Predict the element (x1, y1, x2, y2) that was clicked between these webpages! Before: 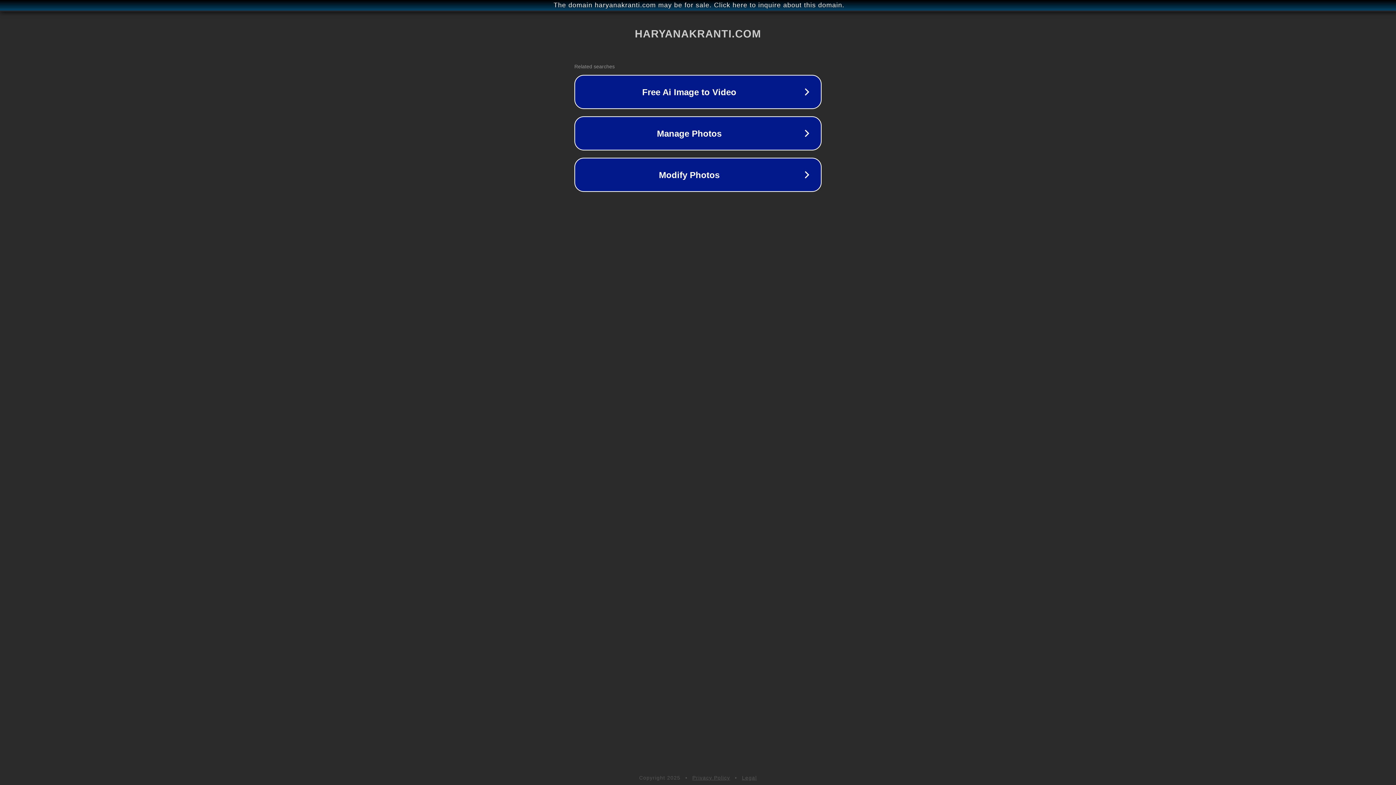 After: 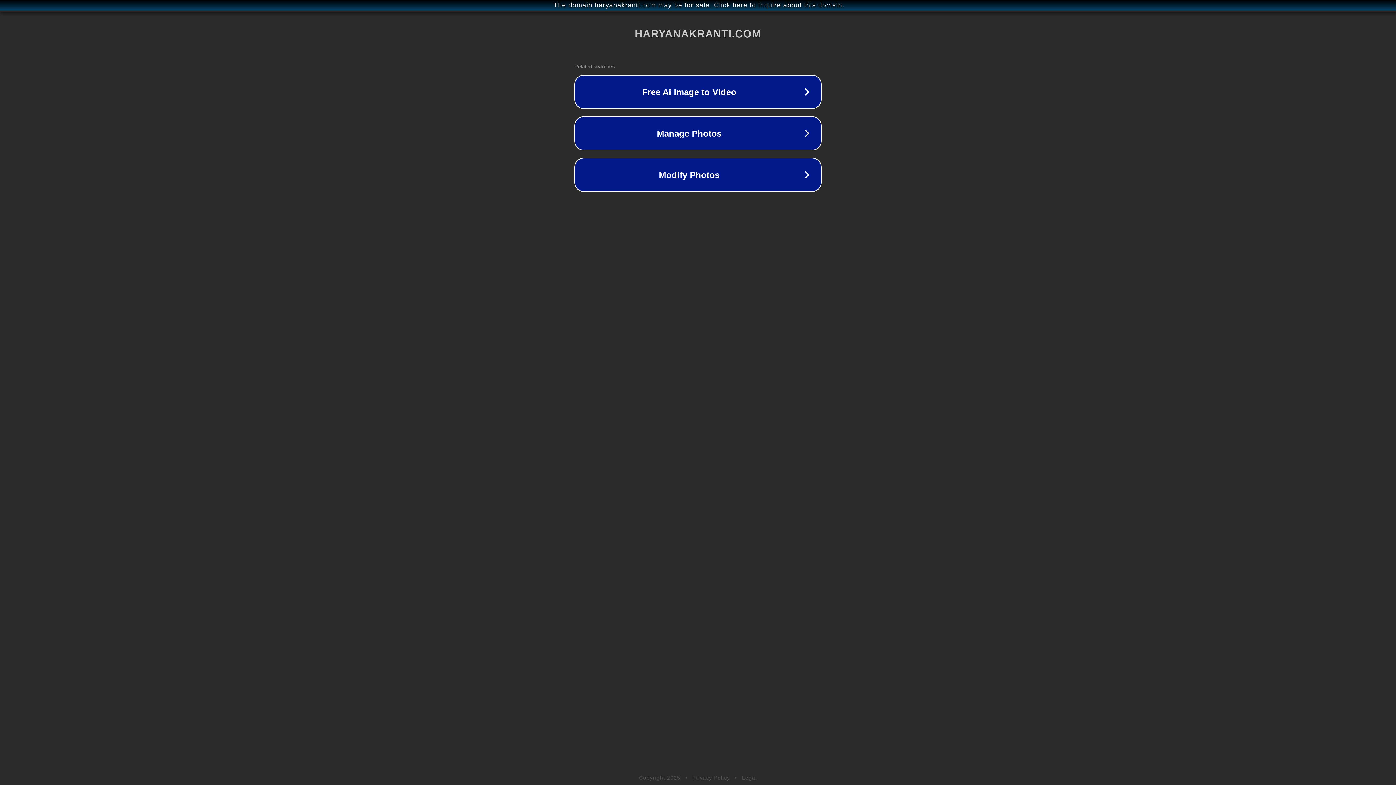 Action: bbox: (692, 775, 730, 781) label: Privacy Policy